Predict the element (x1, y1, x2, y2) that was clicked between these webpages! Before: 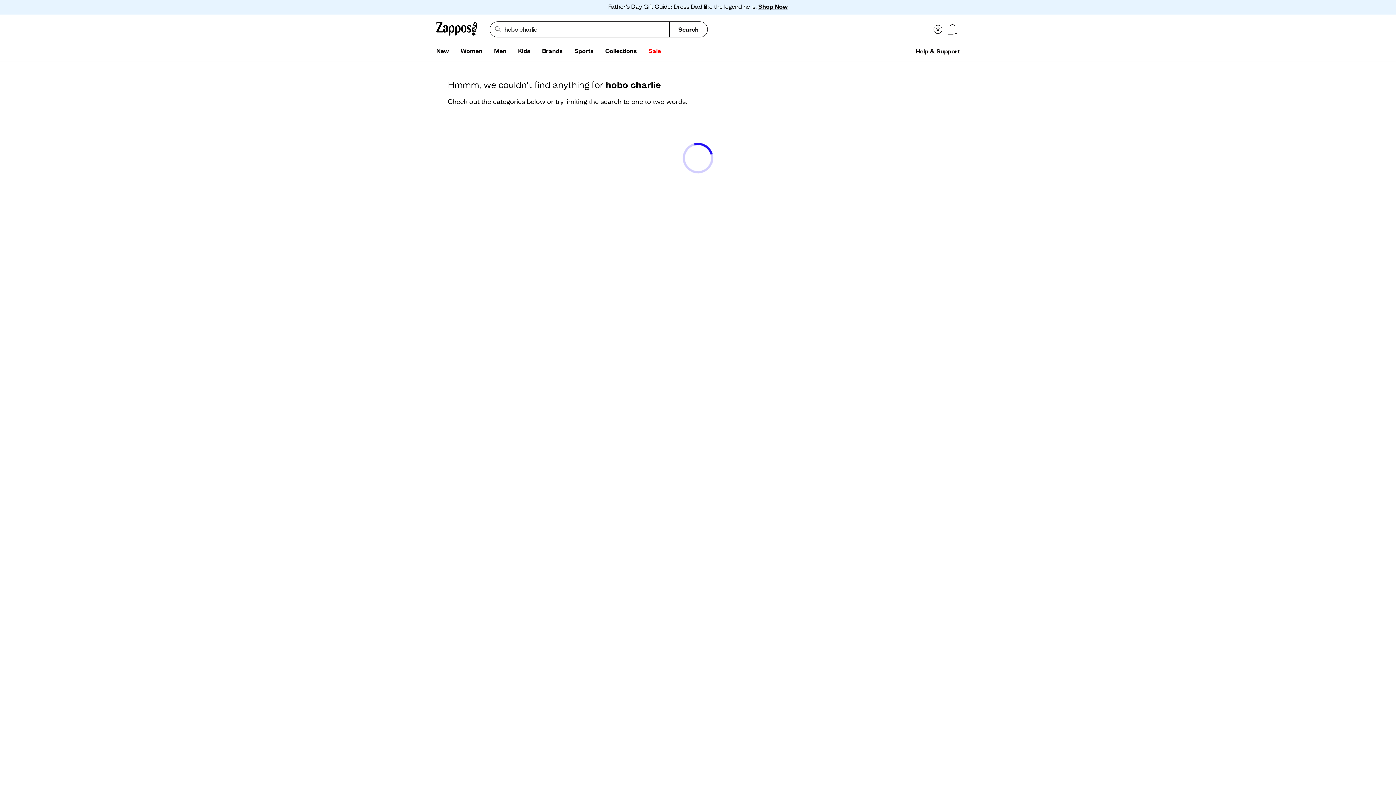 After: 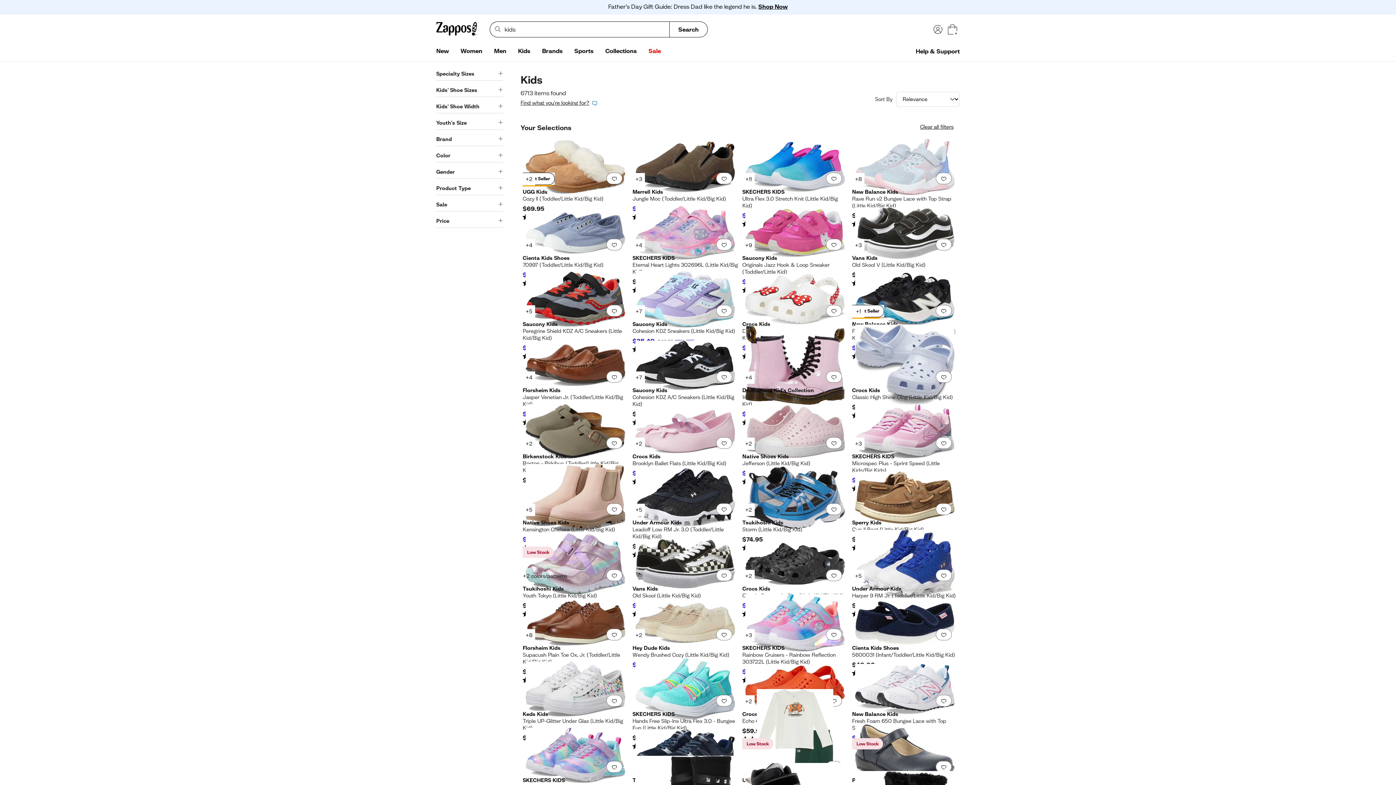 Action: bbox: (512, 44, 536, 58) label: Kids